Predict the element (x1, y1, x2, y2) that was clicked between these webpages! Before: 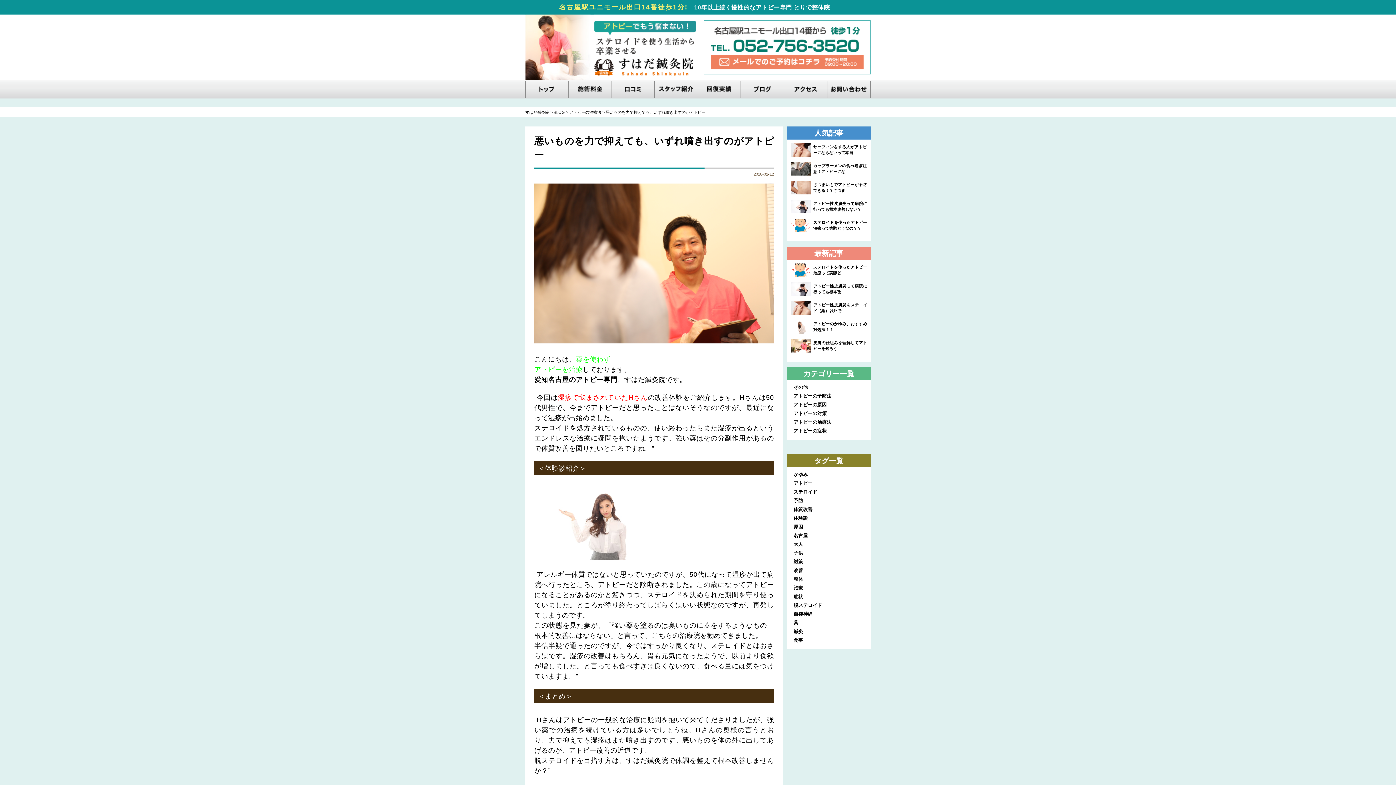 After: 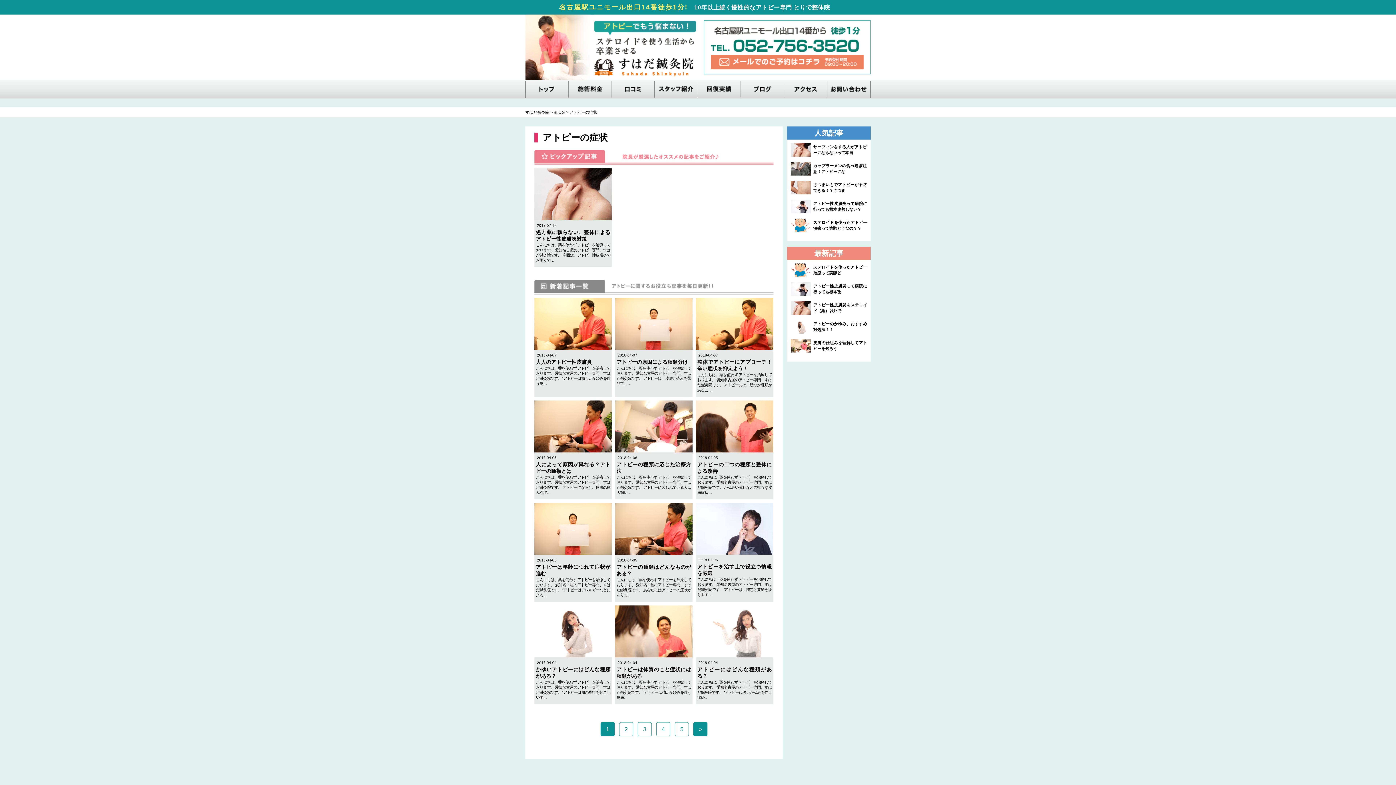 Action: bbox: (793, 427, 867, 434) label: アトピーの症状